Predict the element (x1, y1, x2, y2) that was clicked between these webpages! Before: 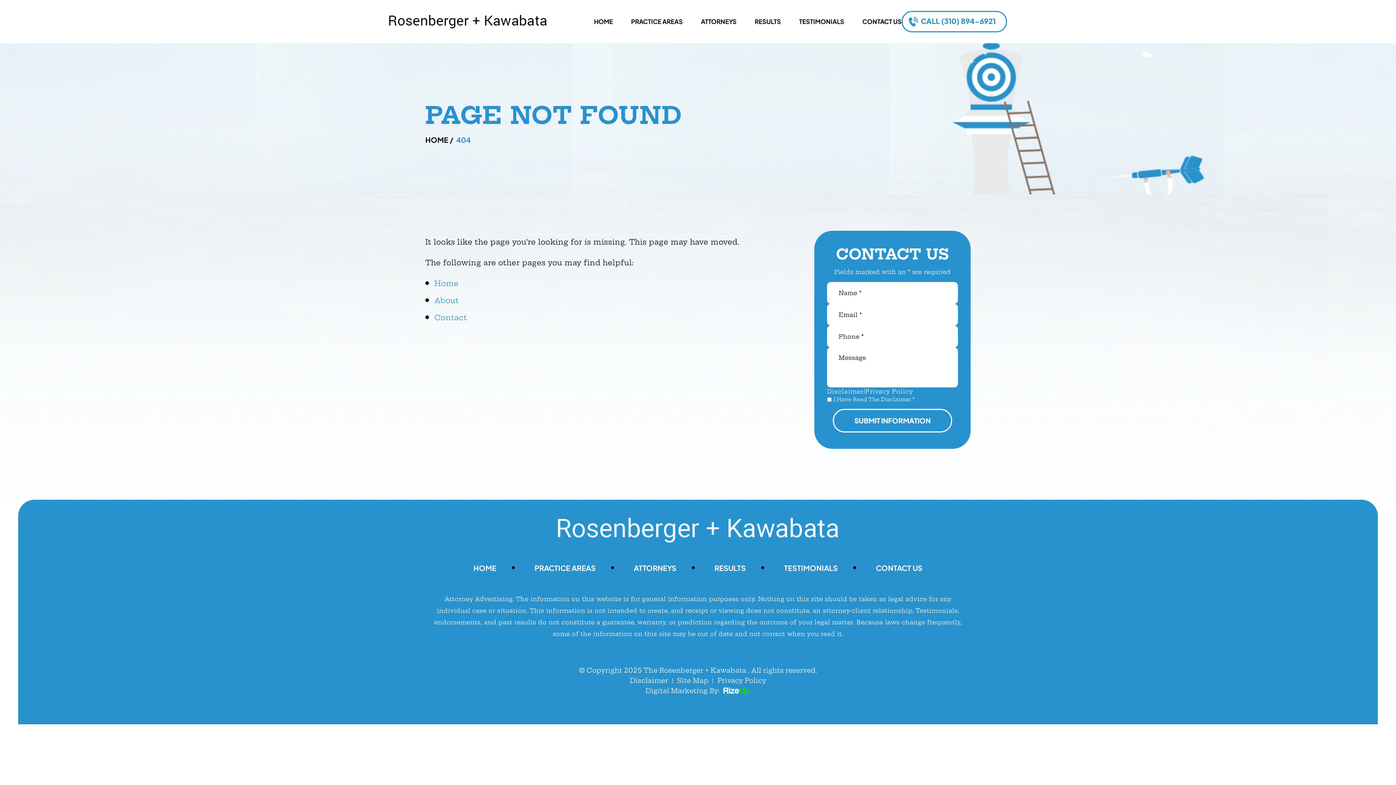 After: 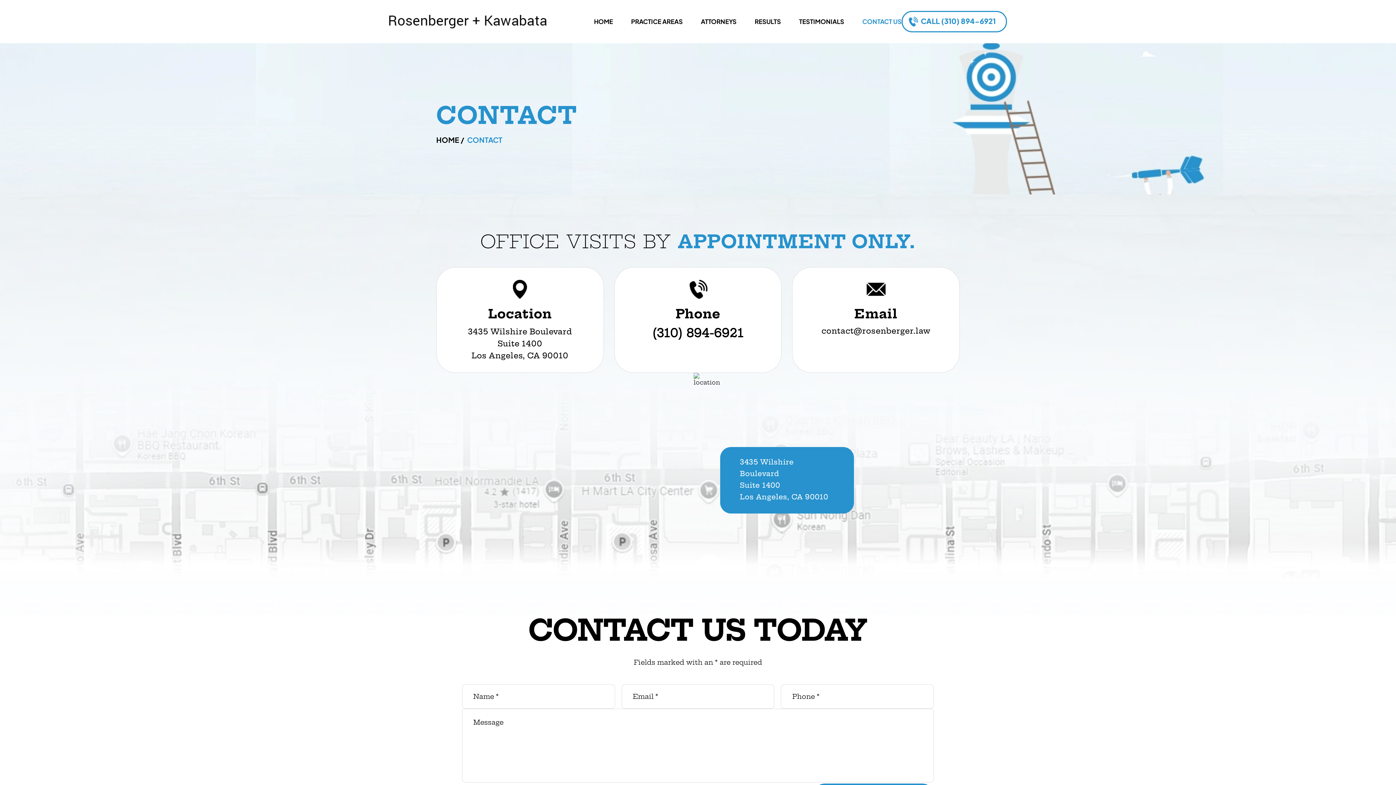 Action: bbox: (434, 313, 467, 322) label: Contact